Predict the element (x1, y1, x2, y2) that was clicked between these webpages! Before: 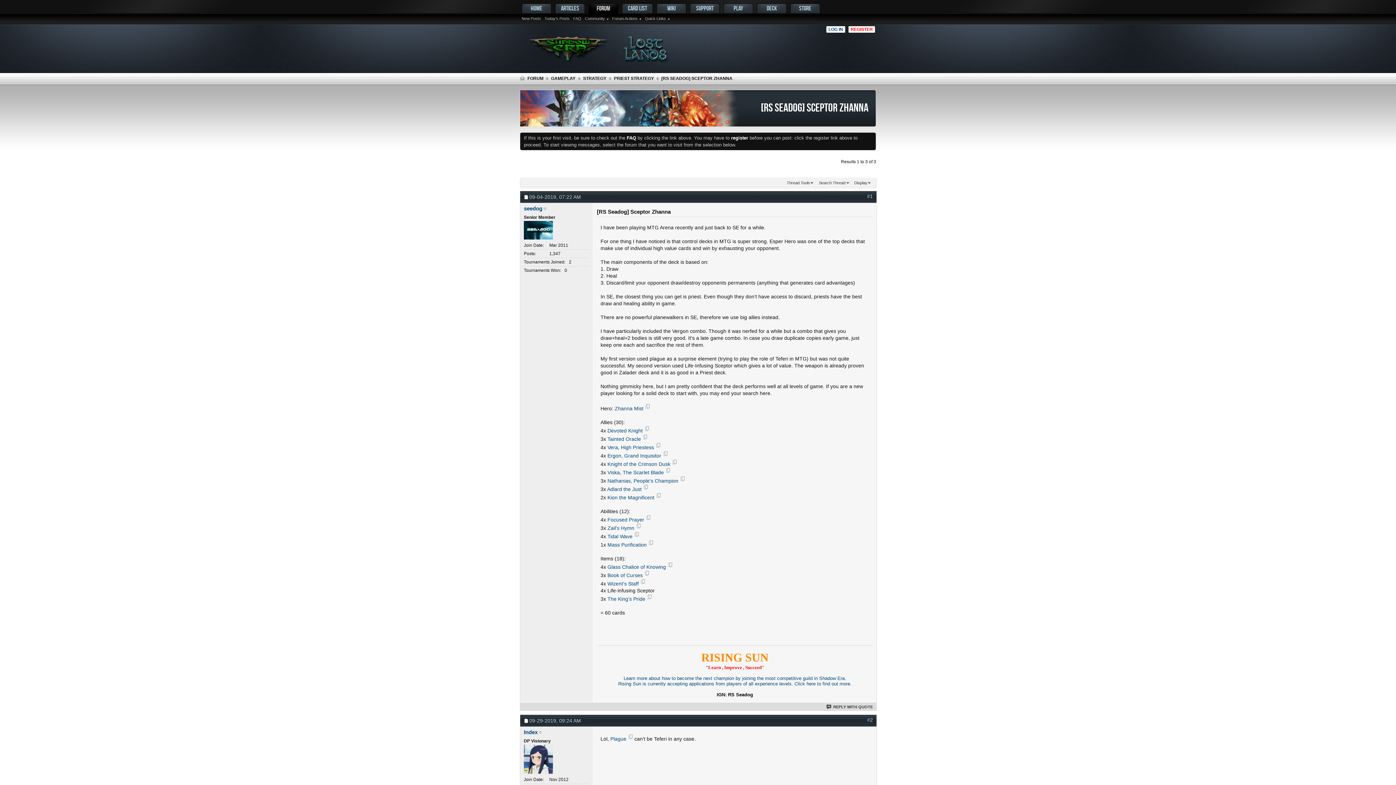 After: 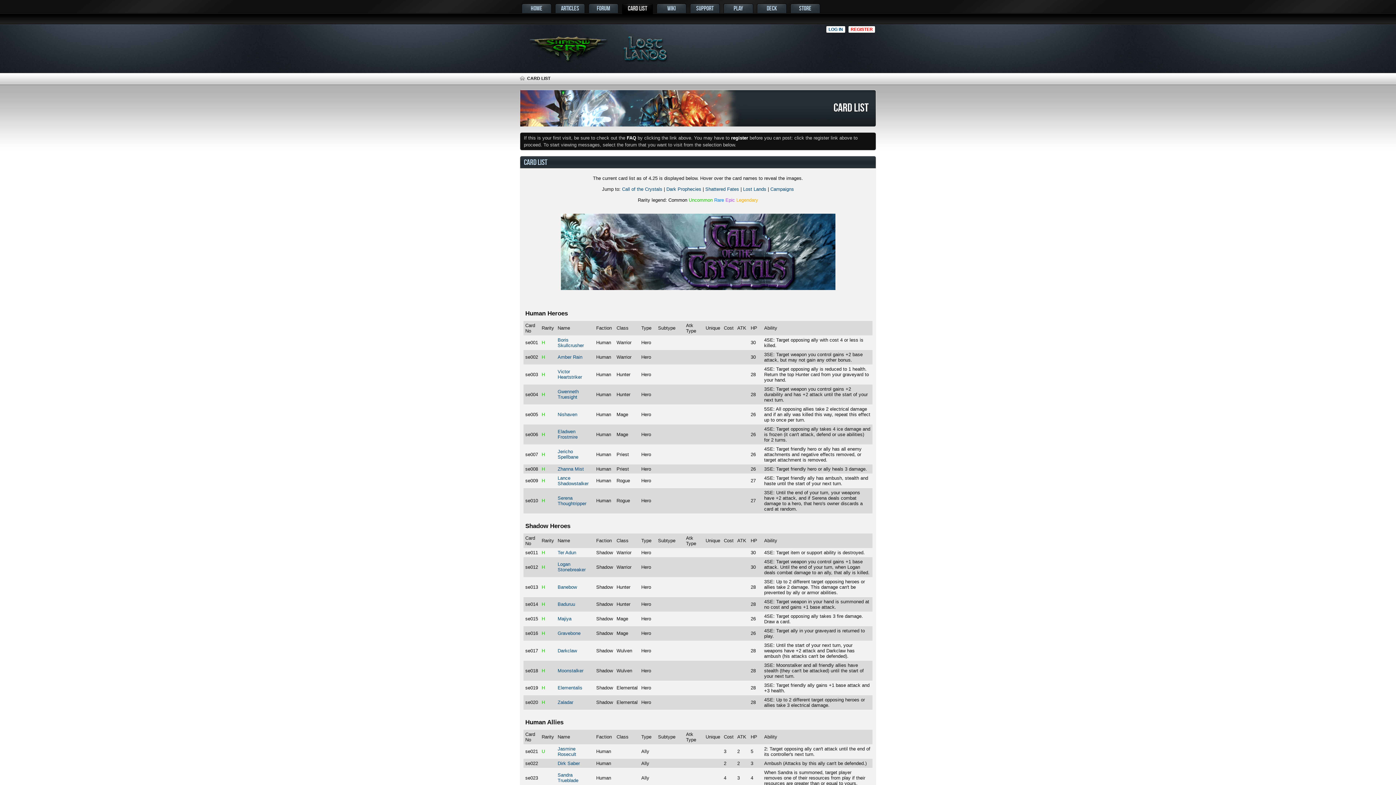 Action: bbox: (622, 3, 653, 13) label: CARD LIST